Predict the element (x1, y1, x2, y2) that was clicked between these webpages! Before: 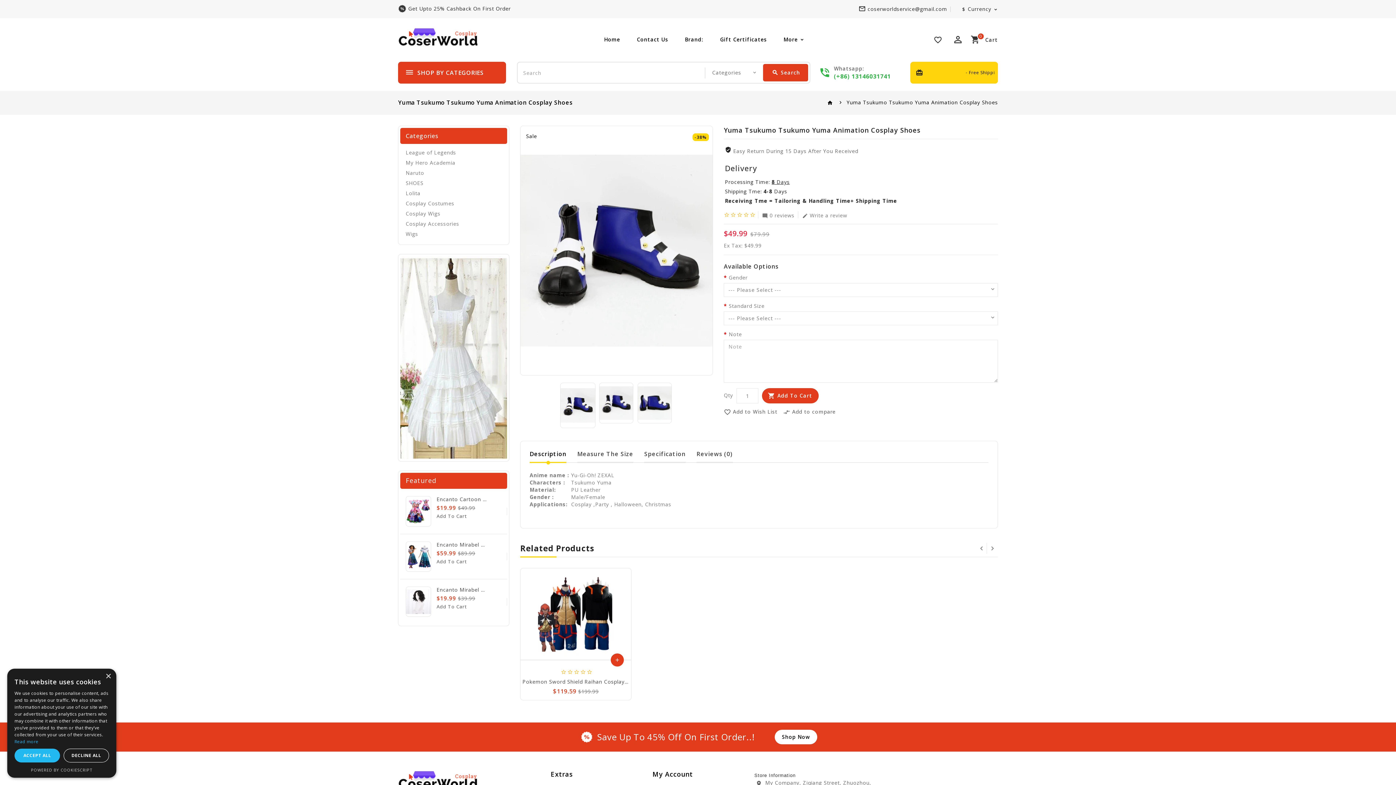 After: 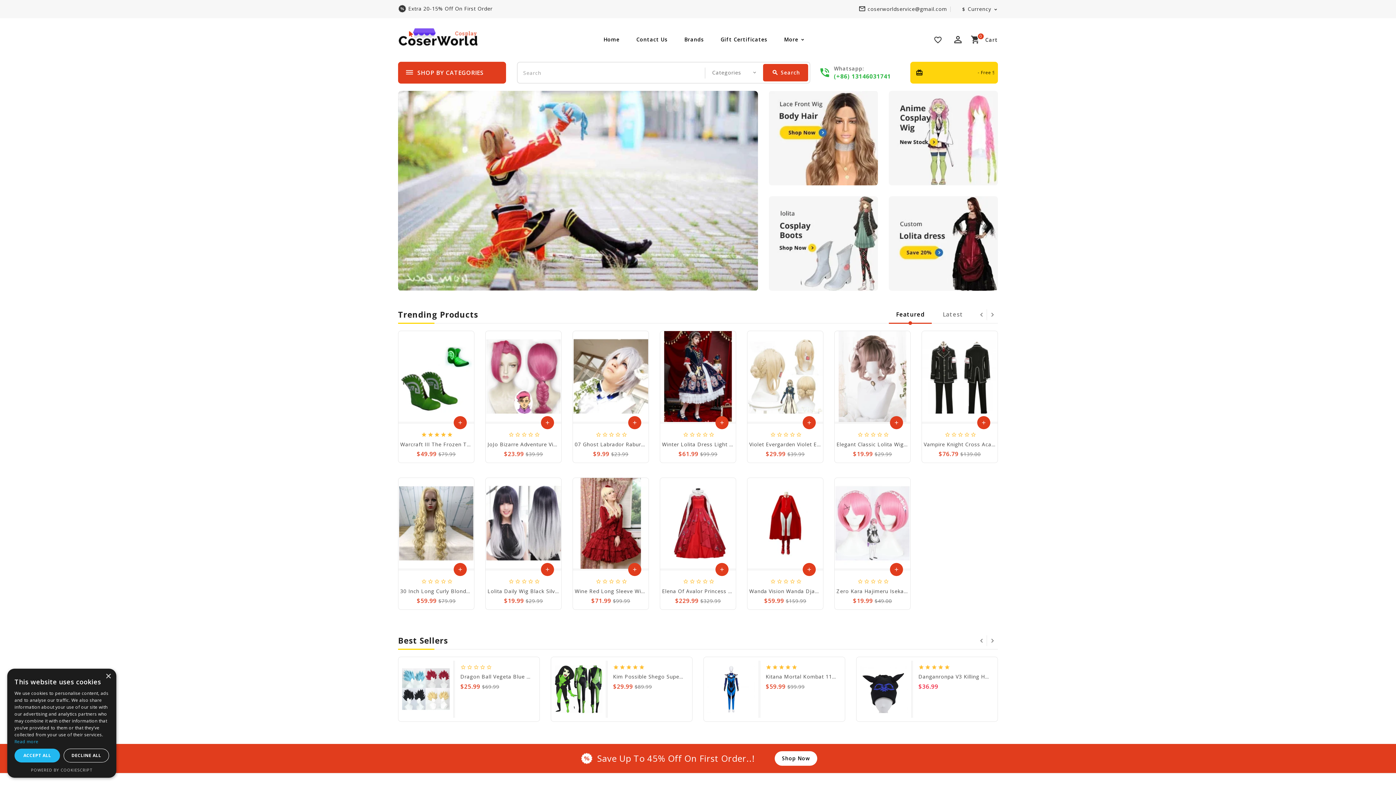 Action: label: home bbox: (827, 98, 833, 105)